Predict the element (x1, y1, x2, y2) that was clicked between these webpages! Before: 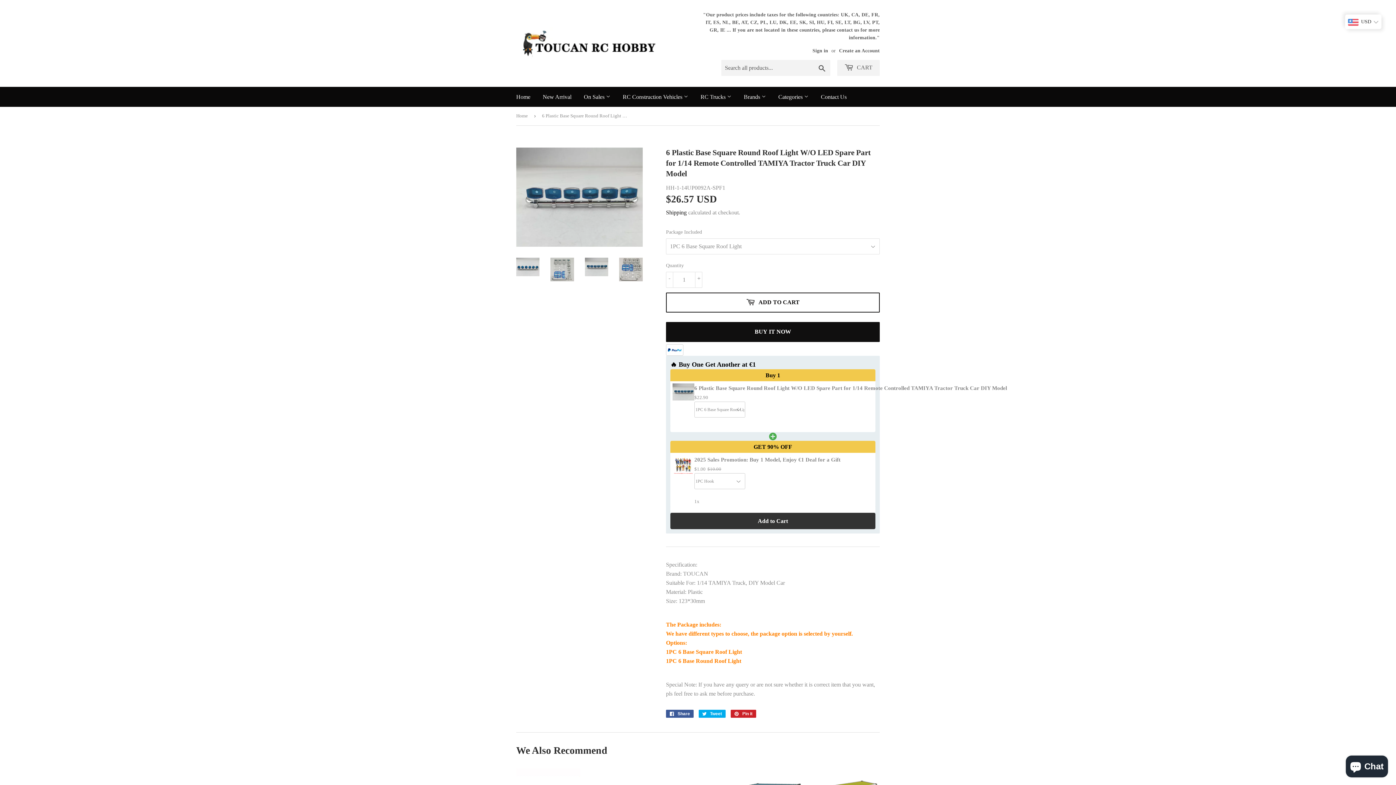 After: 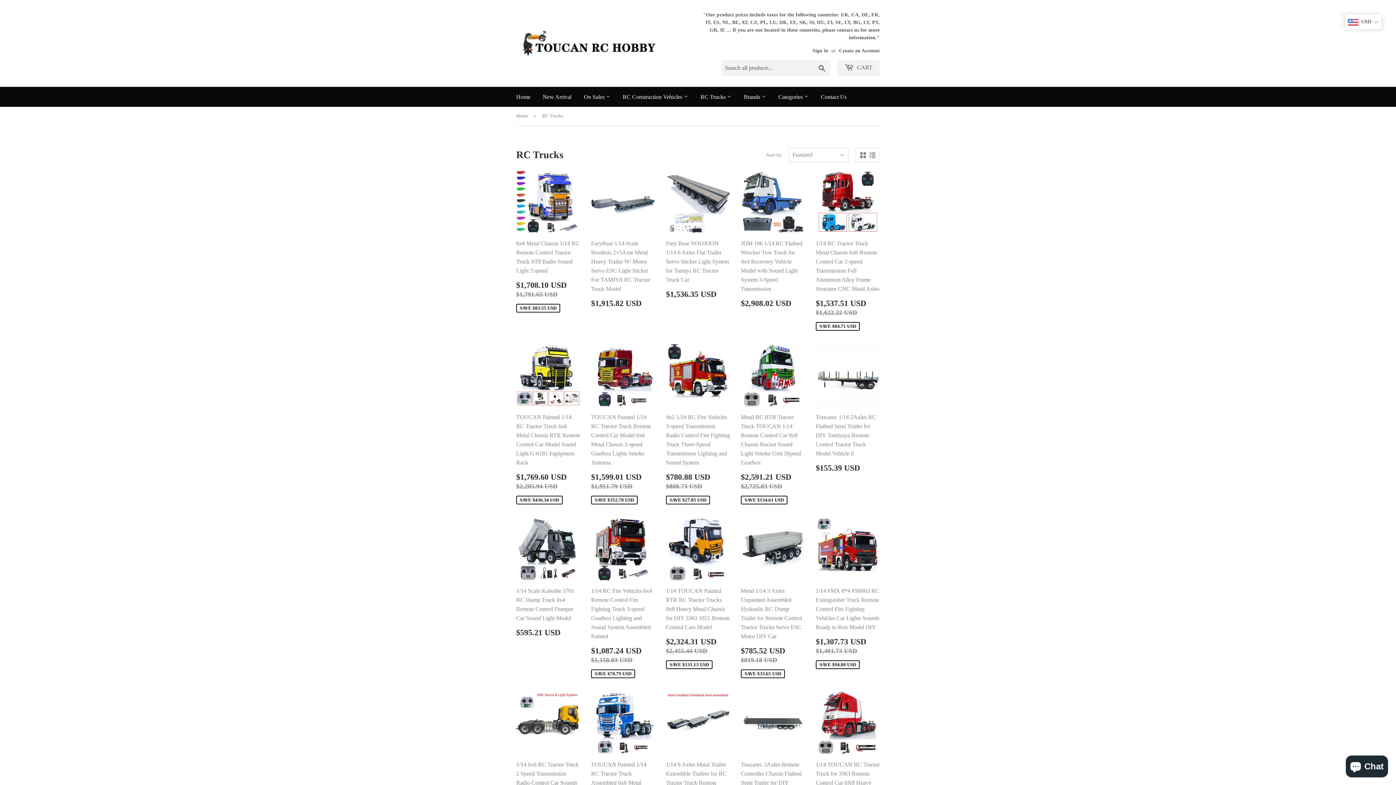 Action: bbox: (695, 86, 737, 106) label: RC Trucks 